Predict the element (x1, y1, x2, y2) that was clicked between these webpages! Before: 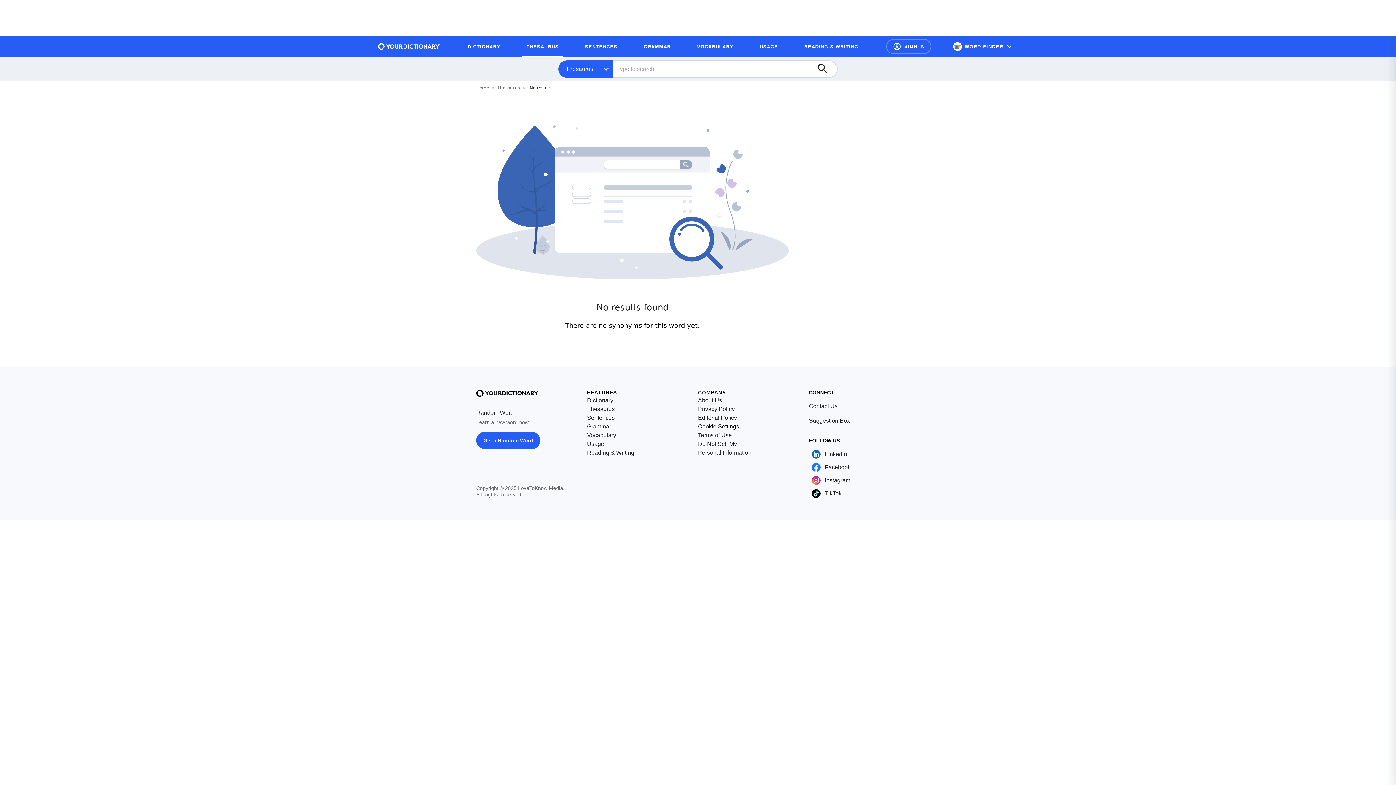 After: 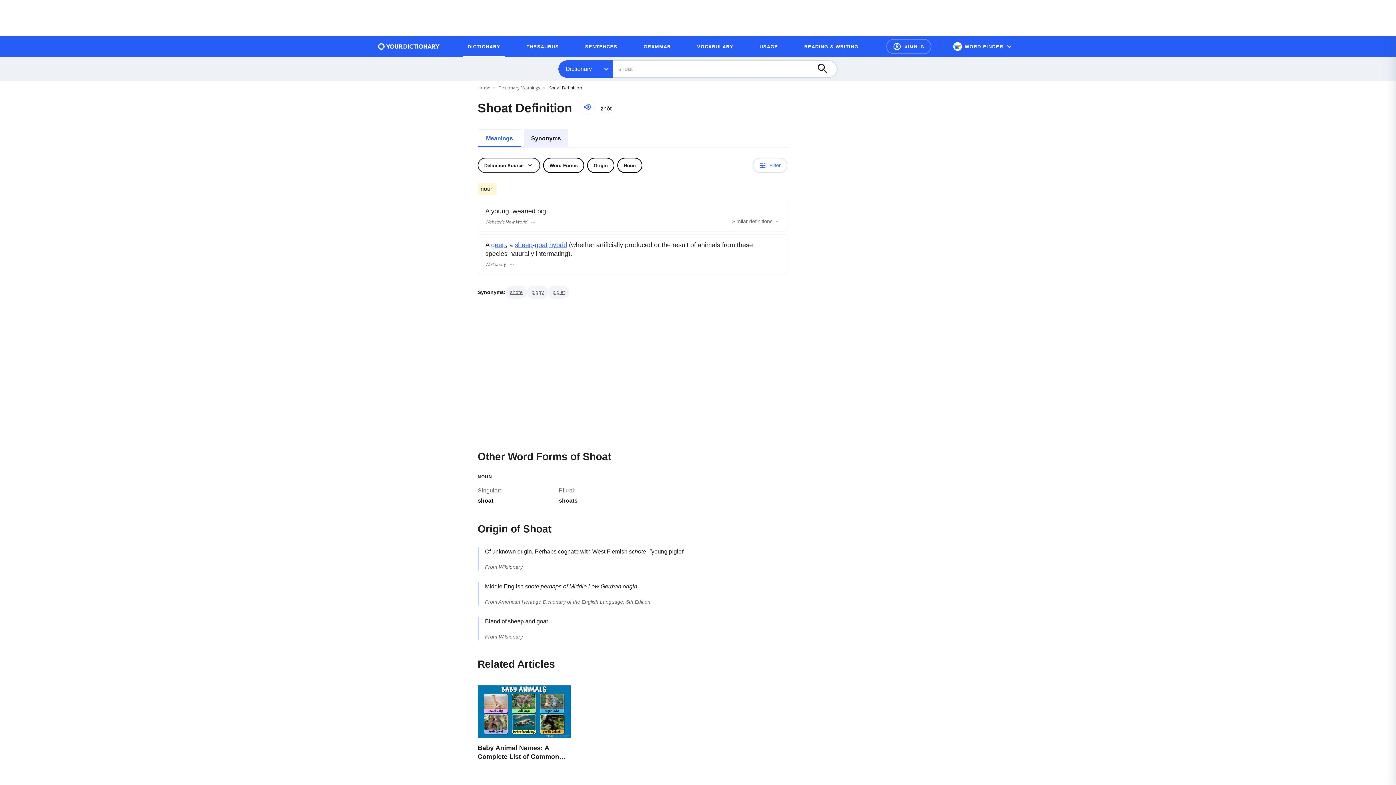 Action: label: Get a Random Word bbox: (476, 431, 540, 449)